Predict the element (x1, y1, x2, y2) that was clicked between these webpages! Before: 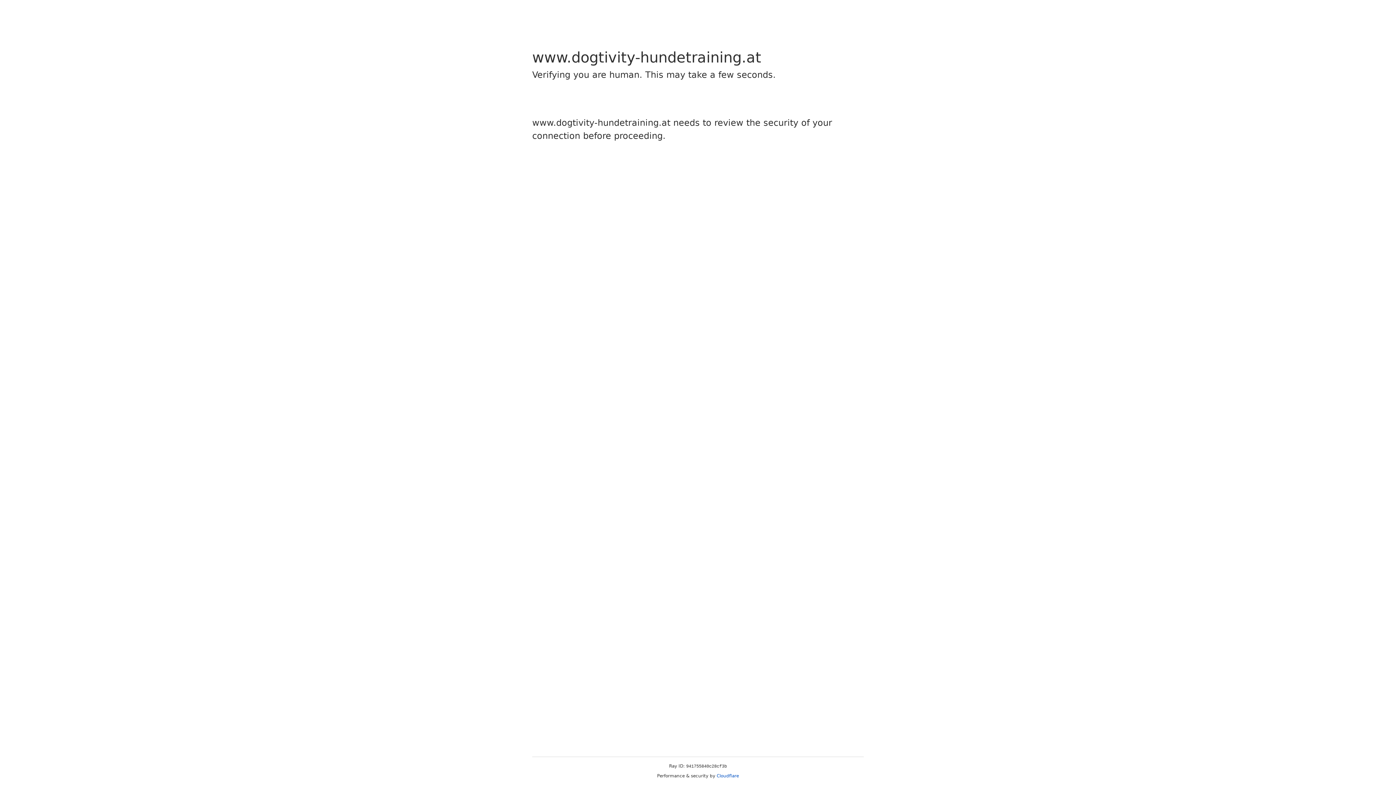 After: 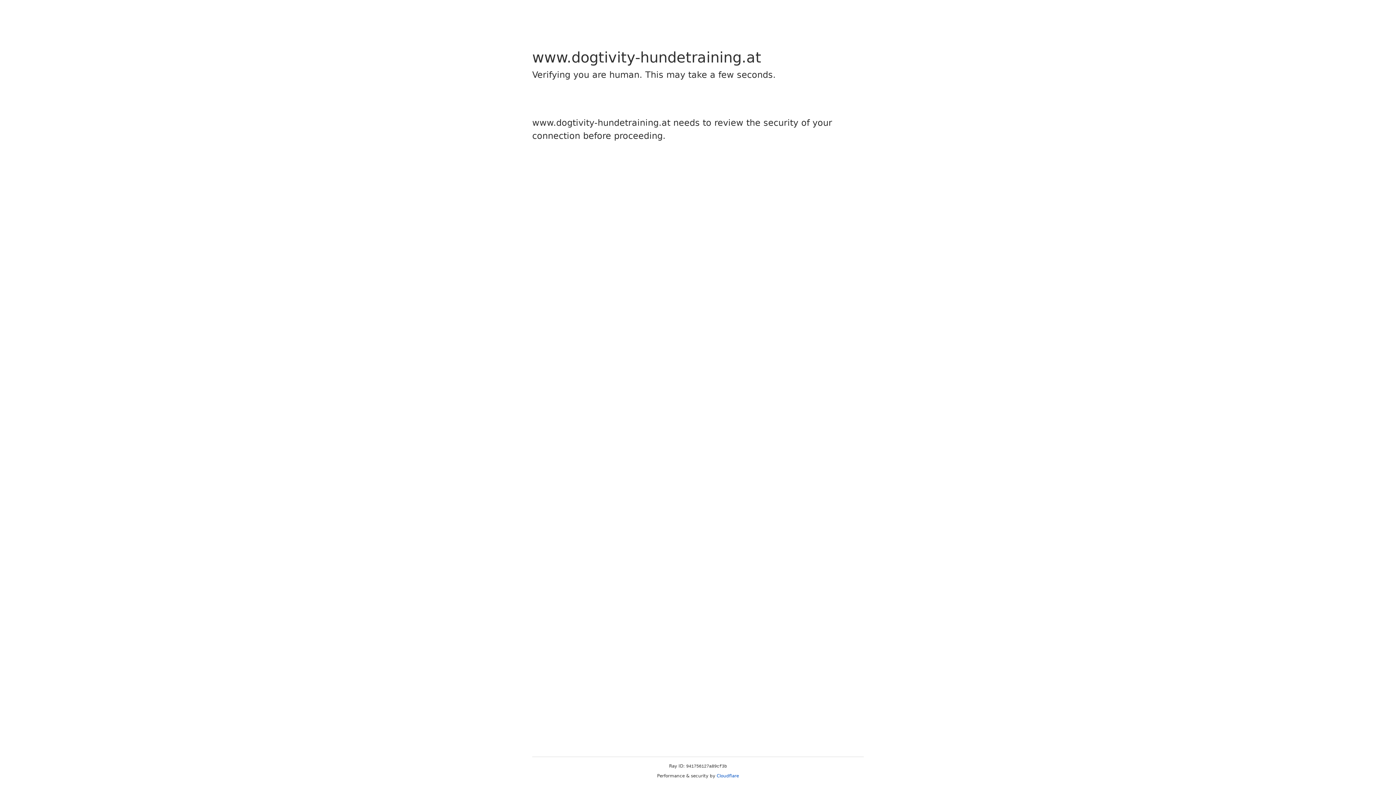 Action: label: Cloudflare bbox: (716, 773, 739, 778)